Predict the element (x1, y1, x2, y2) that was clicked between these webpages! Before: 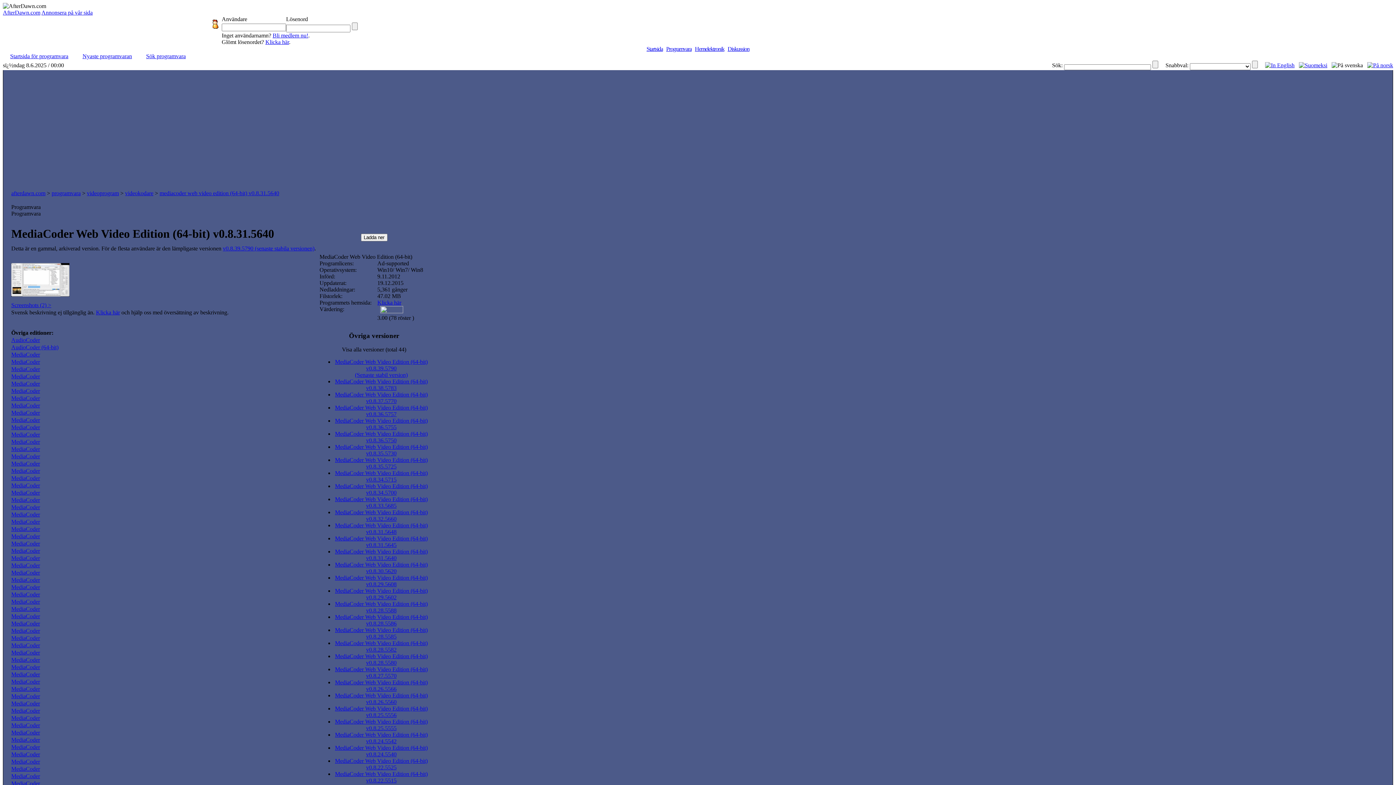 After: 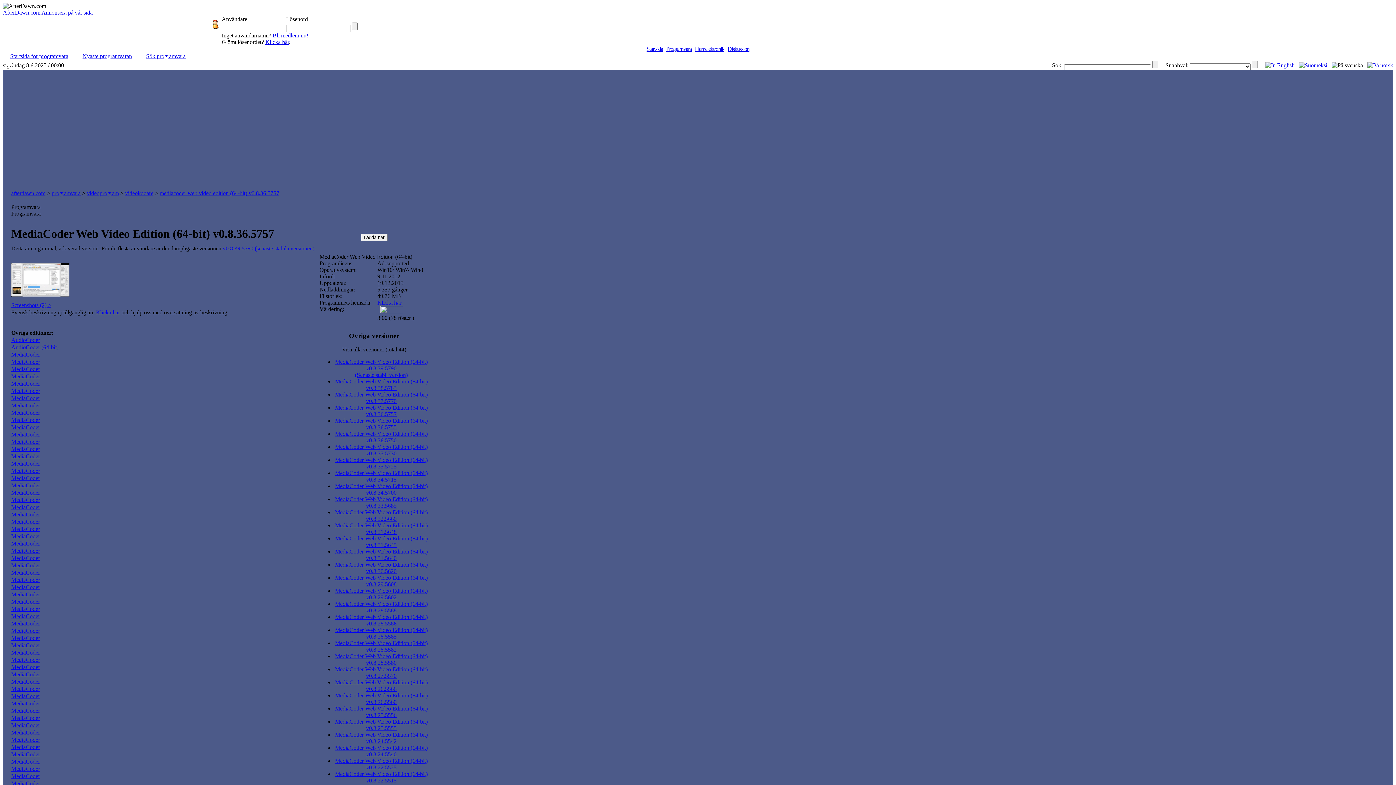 Action: label: MediaCoder Web Video Edition (64-bit) v0.8.36.5757 bbox: (335, 404, 427, 417)